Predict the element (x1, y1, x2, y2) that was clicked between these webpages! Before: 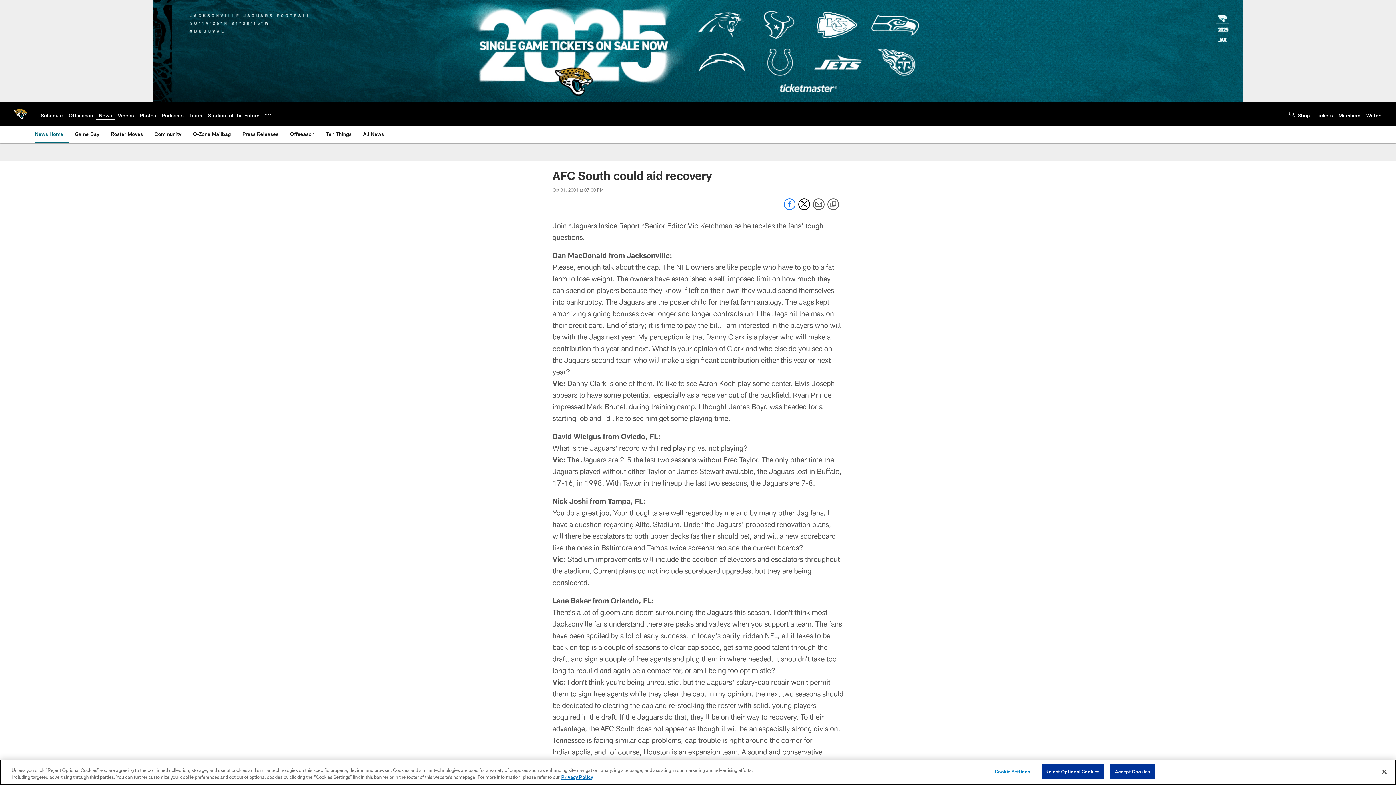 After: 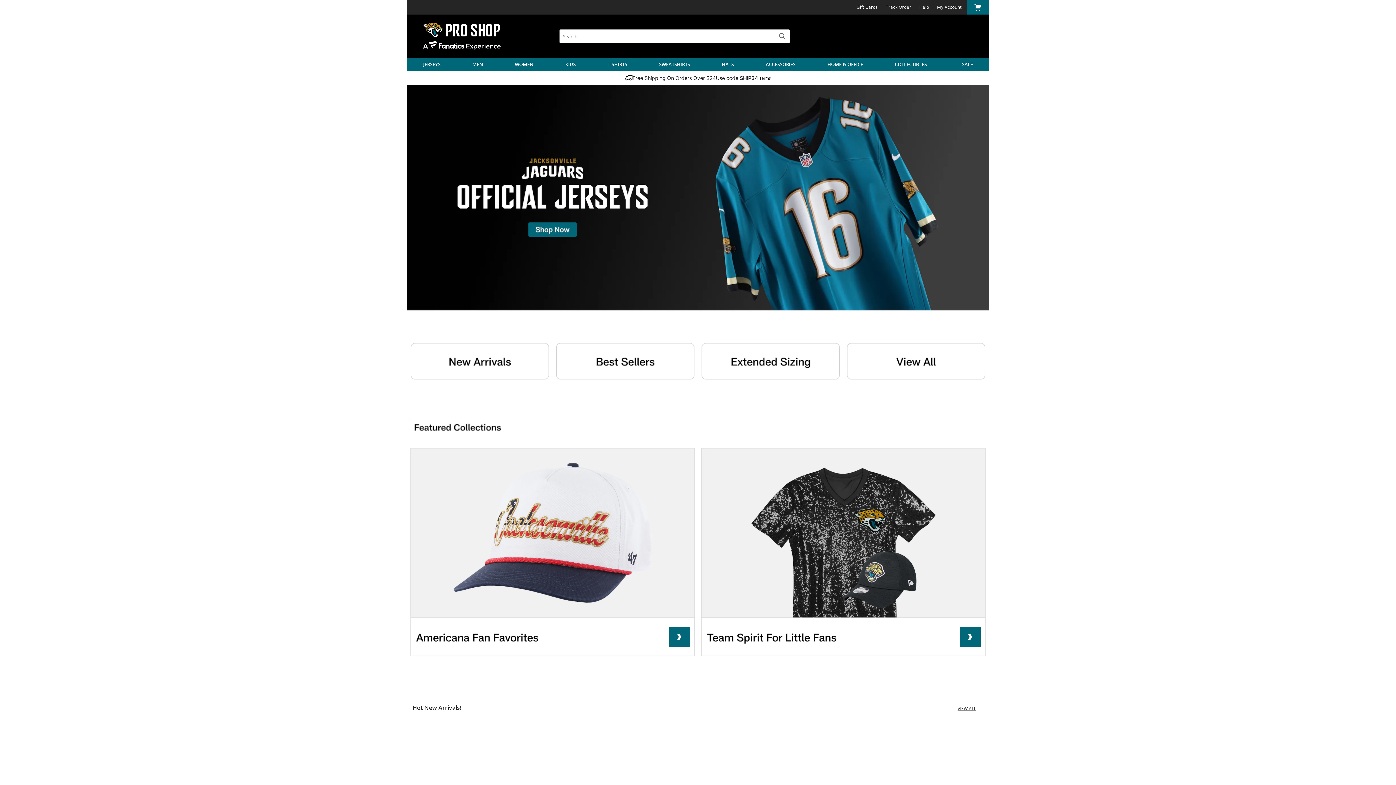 Action: bbox: (1298, 112, 1310, 118) label: Shop